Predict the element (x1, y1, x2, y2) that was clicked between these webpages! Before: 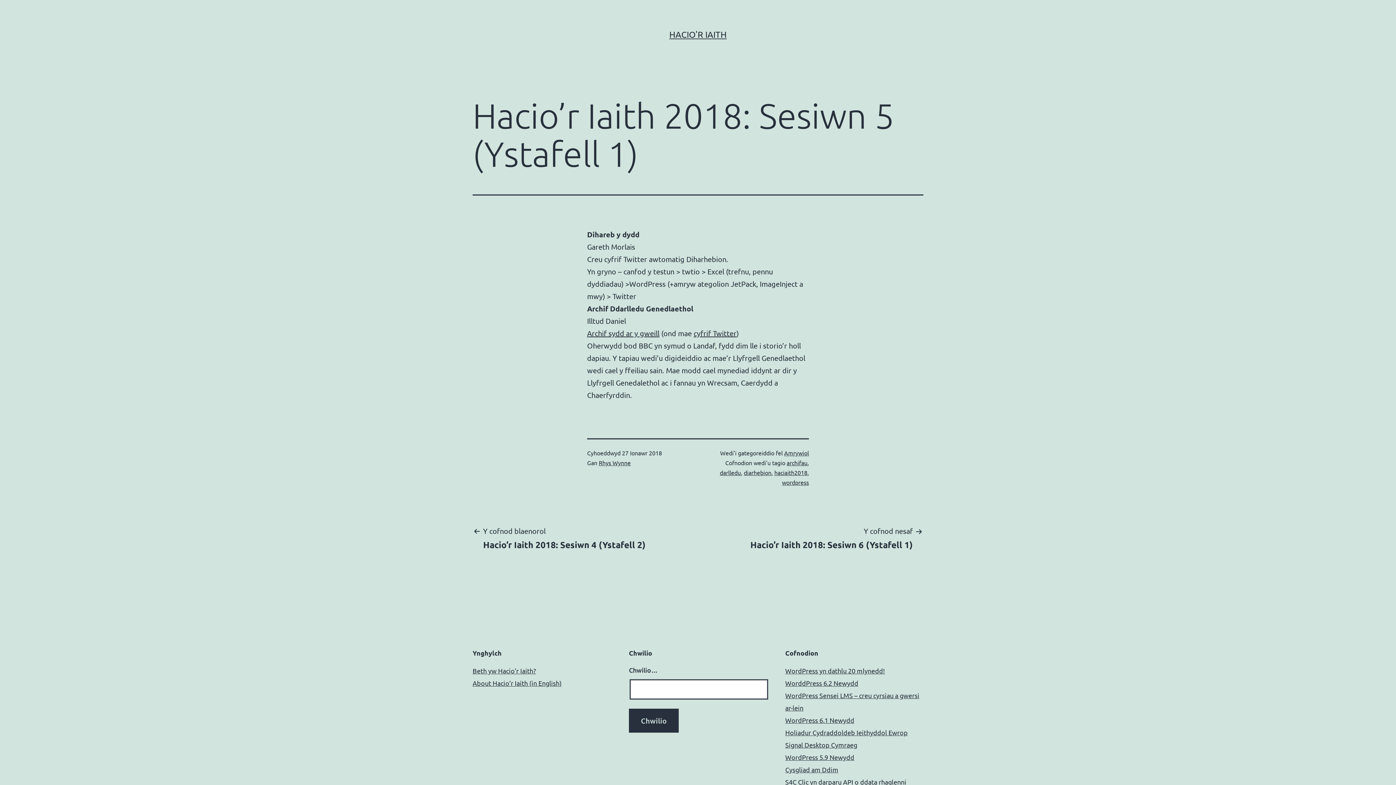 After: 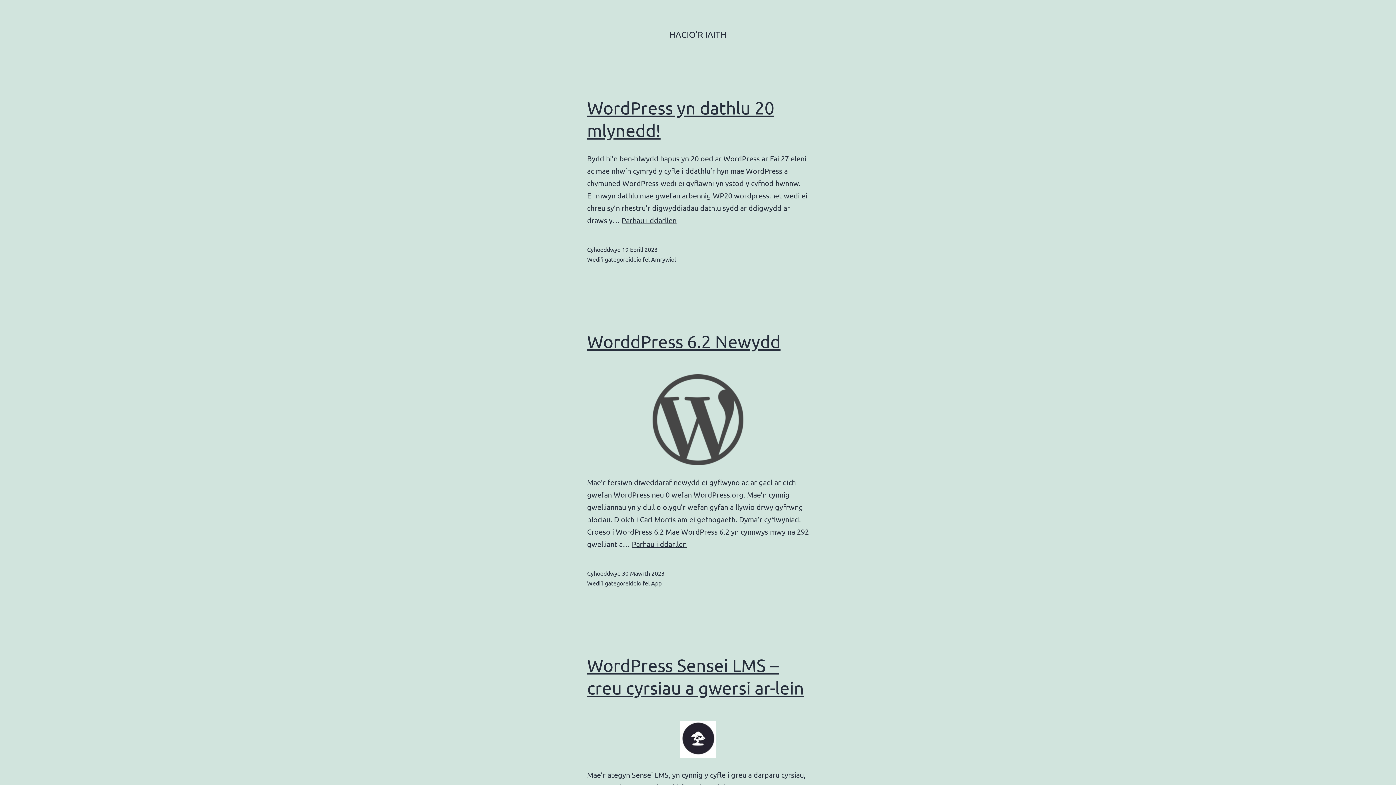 Action: label: HACIO'R IAITH bbox: (669, 29, 726, 39)